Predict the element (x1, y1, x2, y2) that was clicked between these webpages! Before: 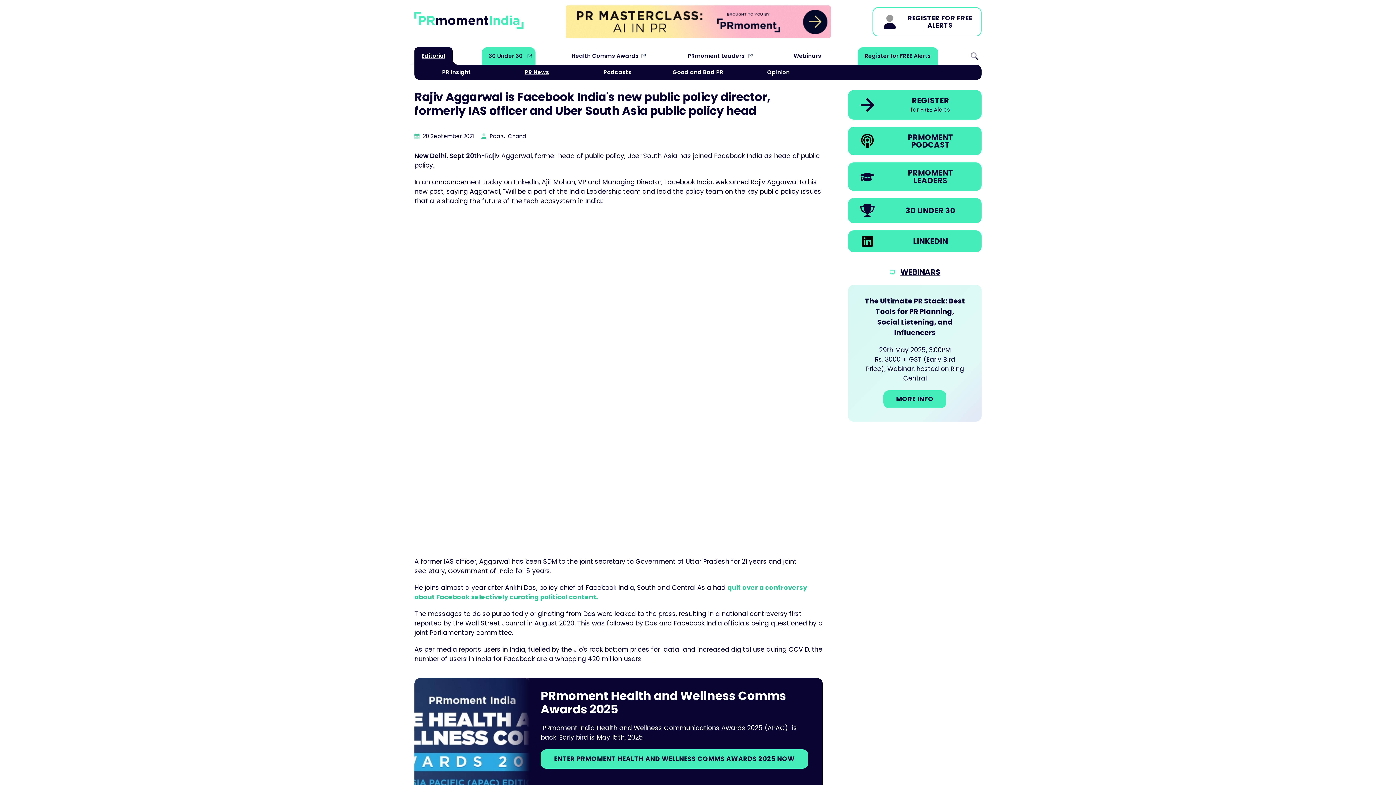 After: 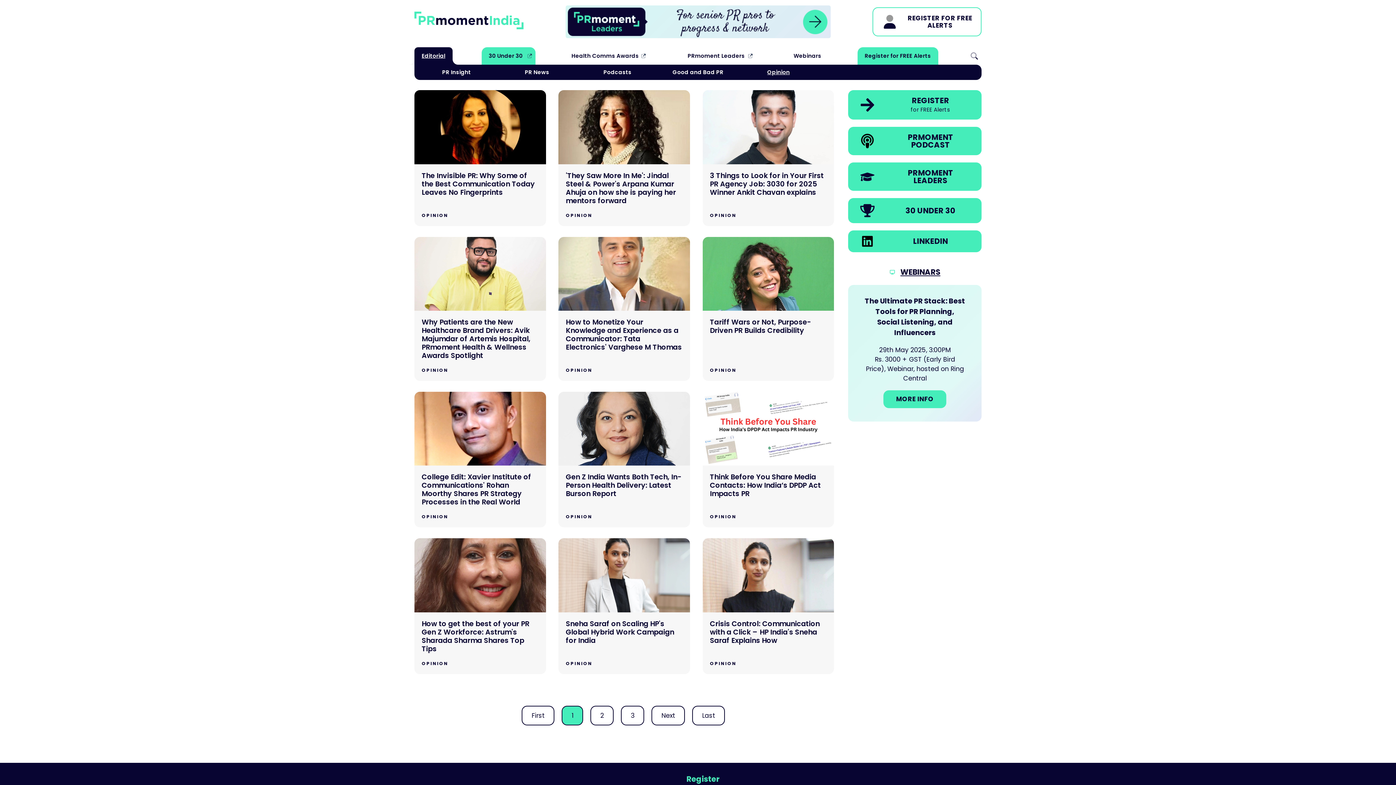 Action: bbox: (742, 68, 815, 76) label: Opinion